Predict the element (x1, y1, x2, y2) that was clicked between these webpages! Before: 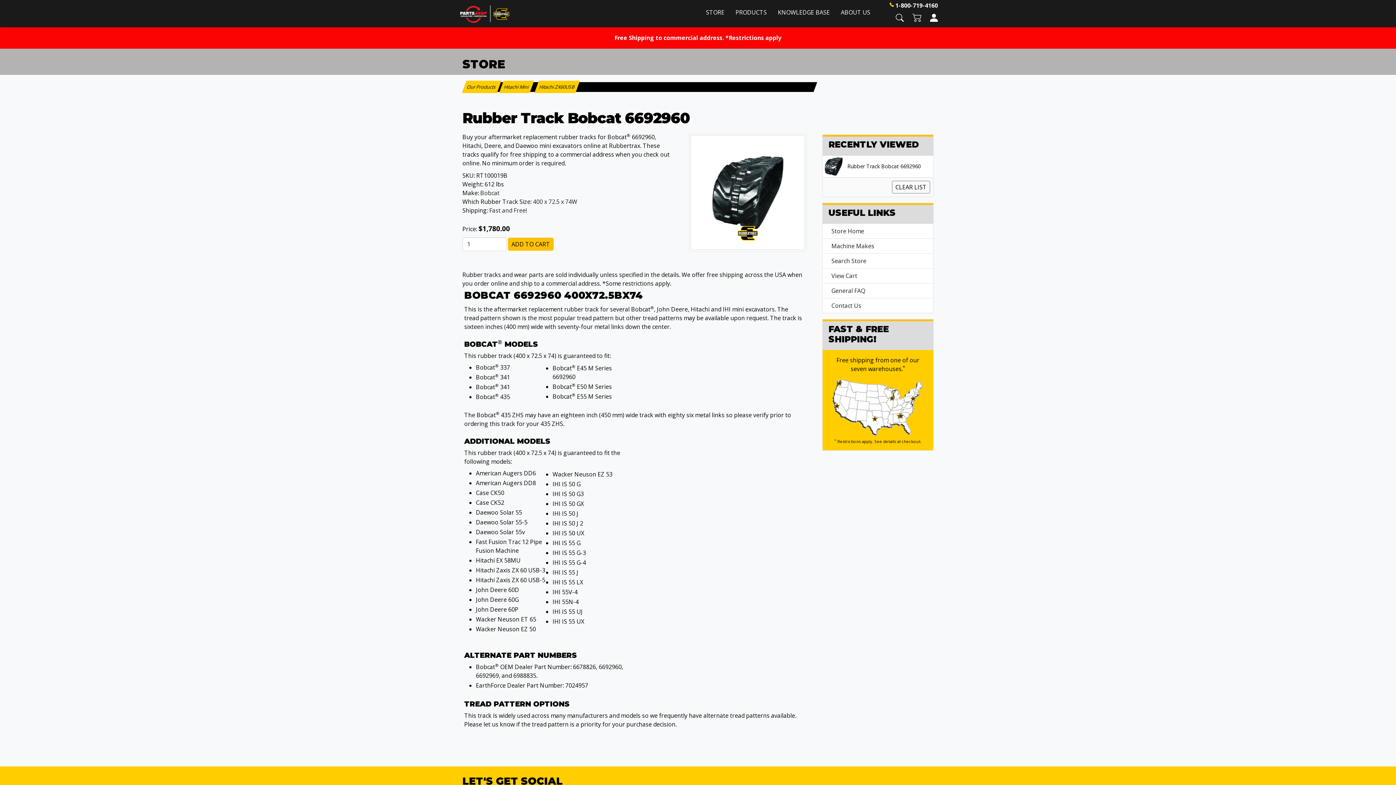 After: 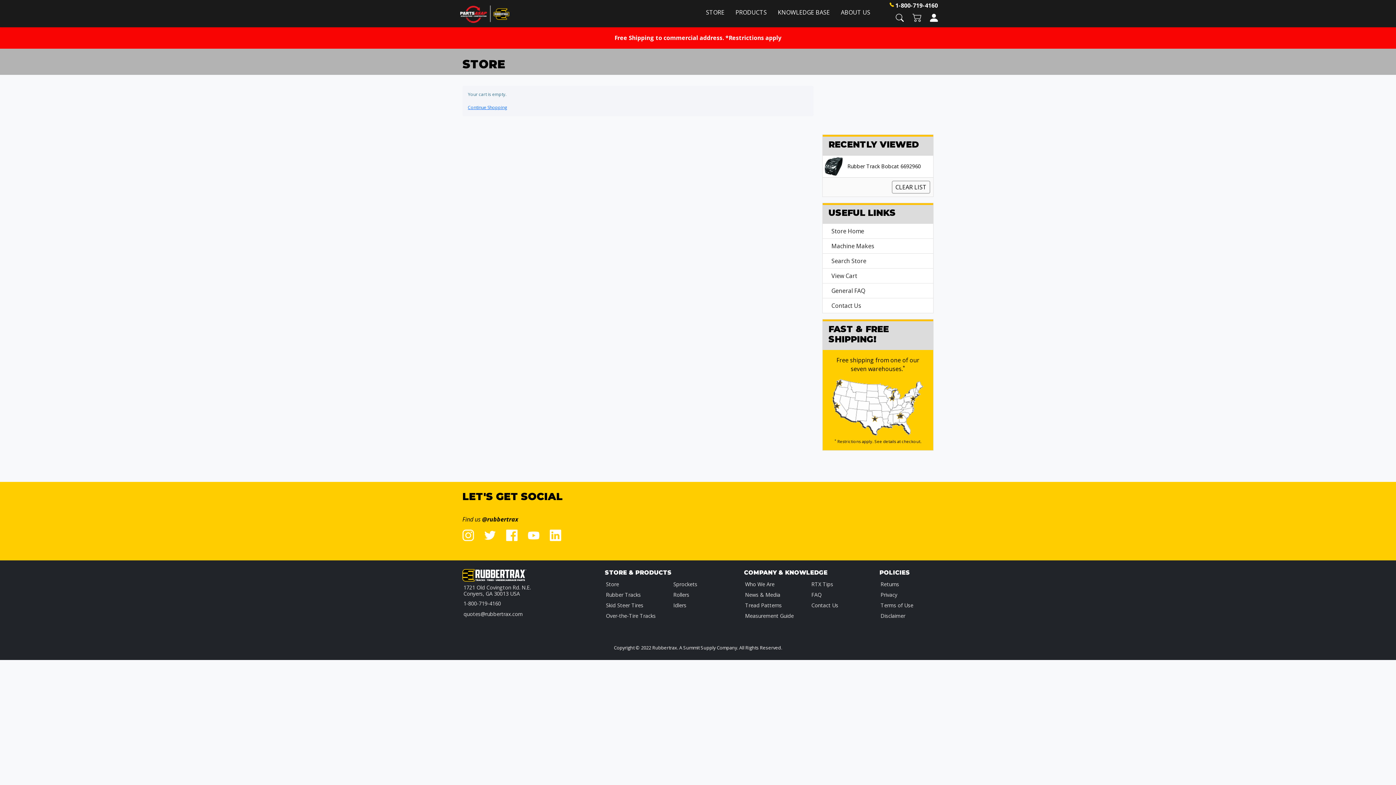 Action: bbox: (912, 12, 921, 21)